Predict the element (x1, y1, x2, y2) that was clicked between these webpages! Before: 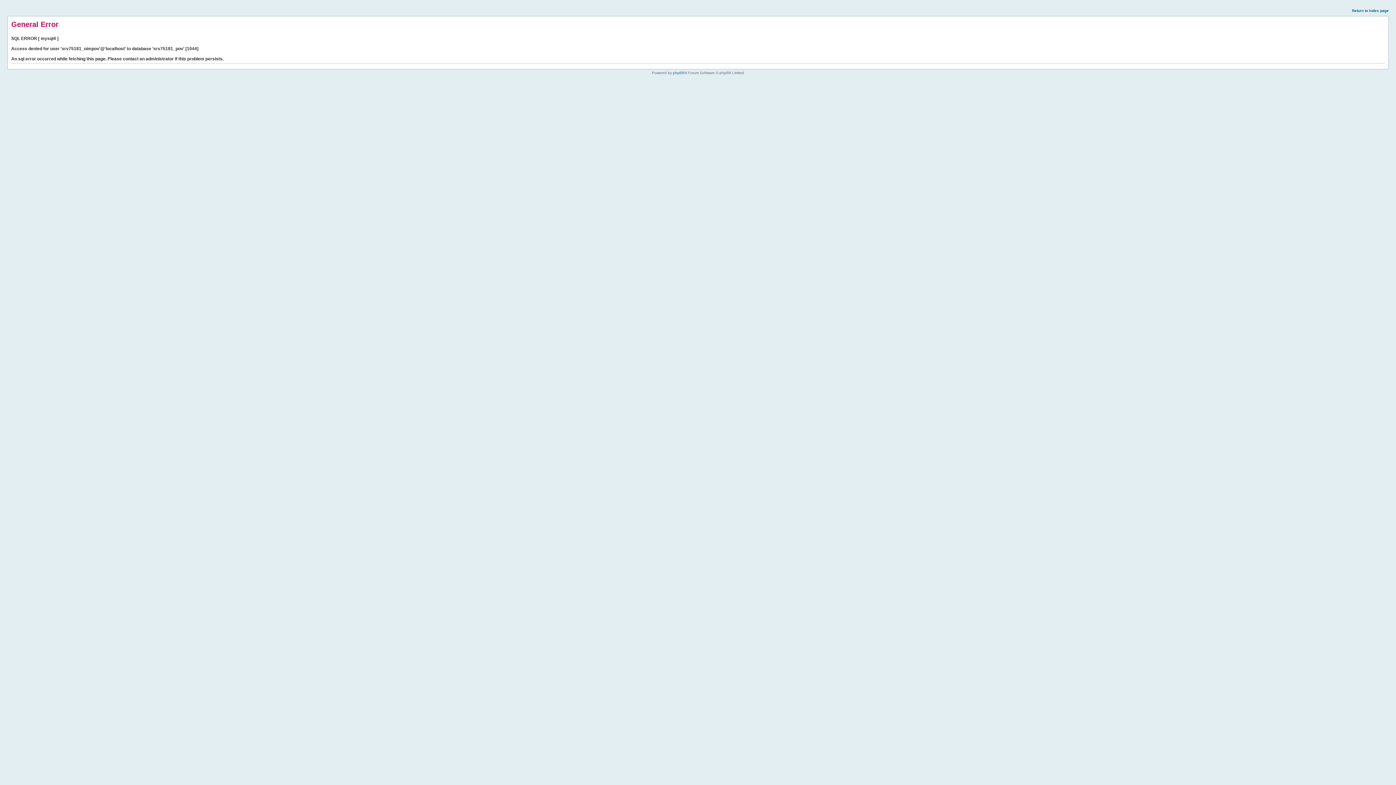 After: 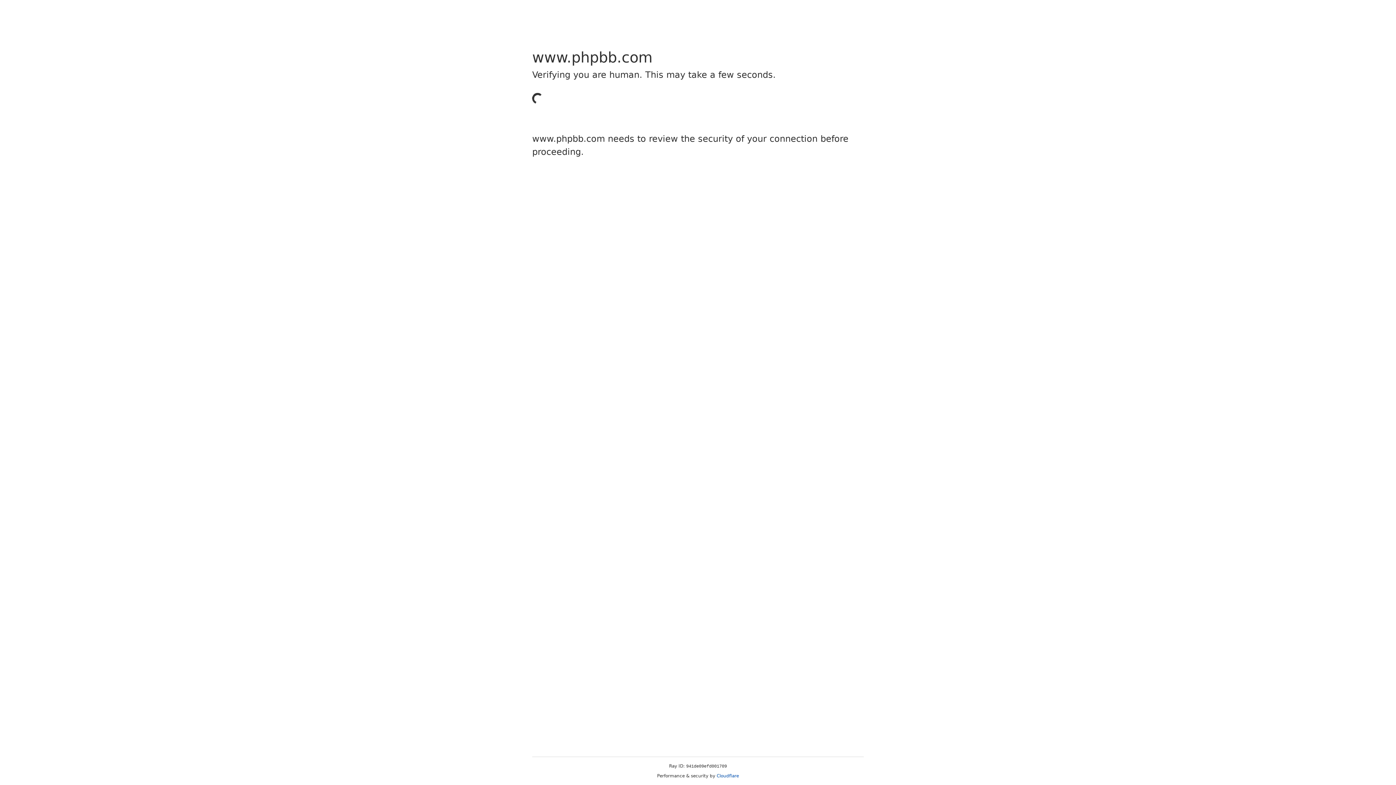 Action: bbox: (673, 70, 684, 74) label: phpBB